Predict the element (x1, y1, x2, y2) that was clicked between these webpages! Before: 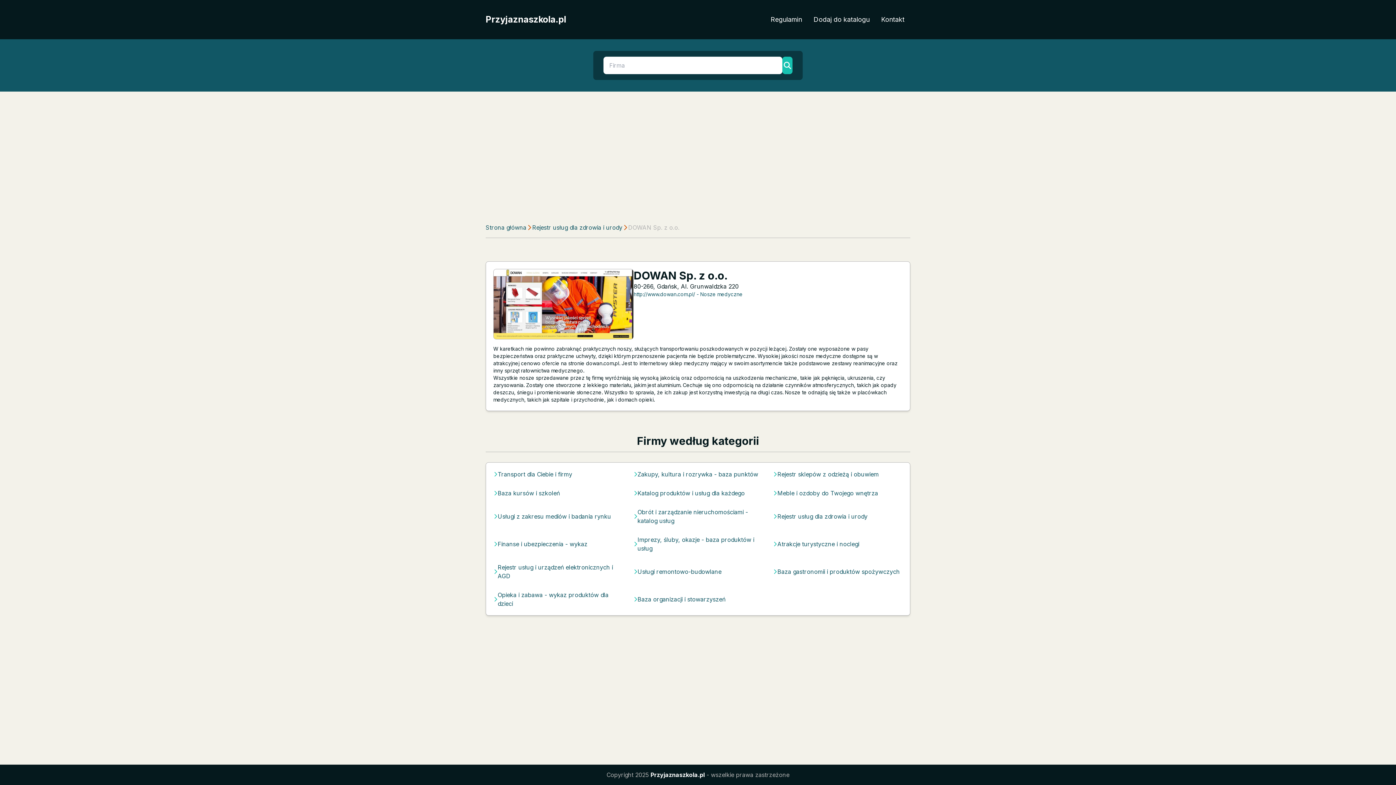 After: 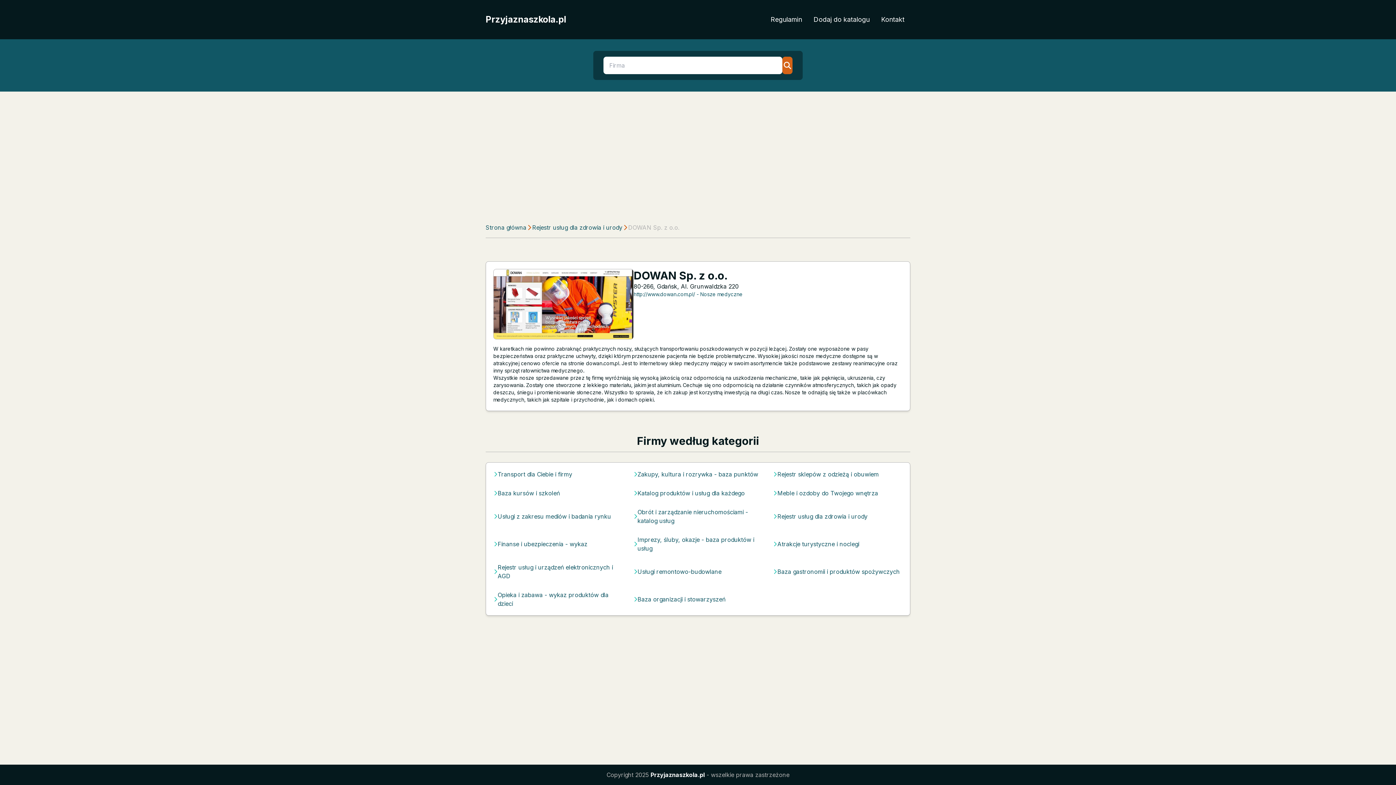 Action: bbox: (782, 56, 792, 74)